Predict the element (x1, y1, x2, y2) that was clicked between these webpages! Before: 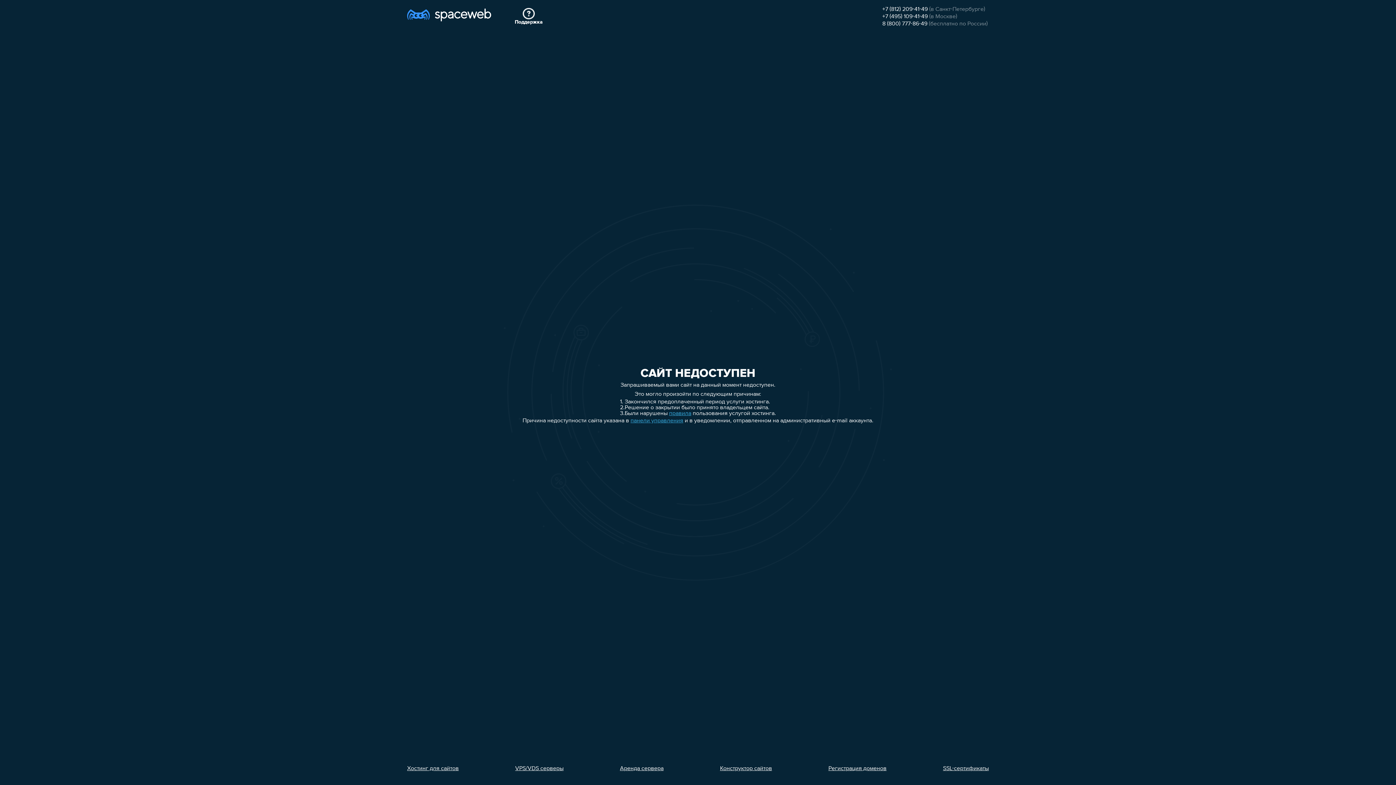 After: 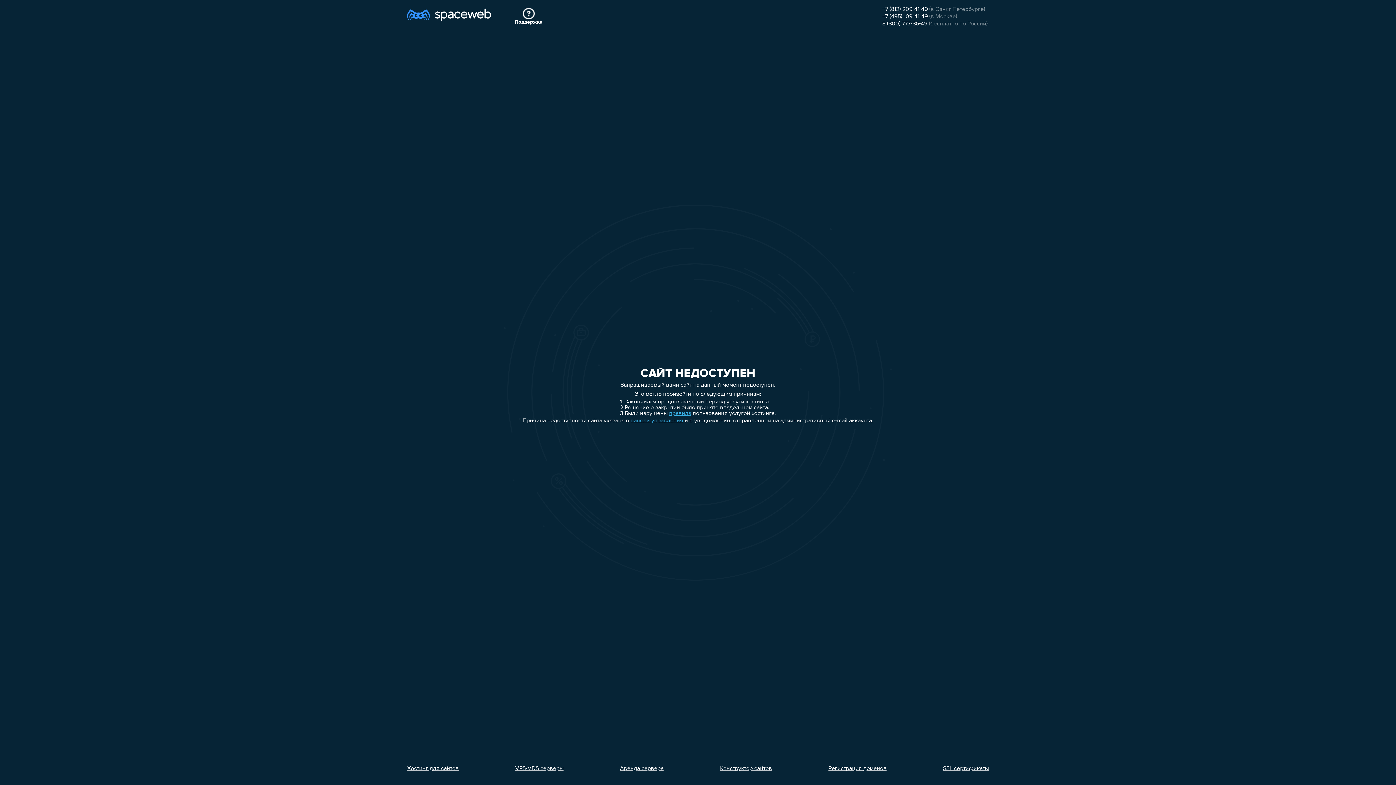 Action: bbox: (943, 766, 989, 772) label: SSL-сертификаты